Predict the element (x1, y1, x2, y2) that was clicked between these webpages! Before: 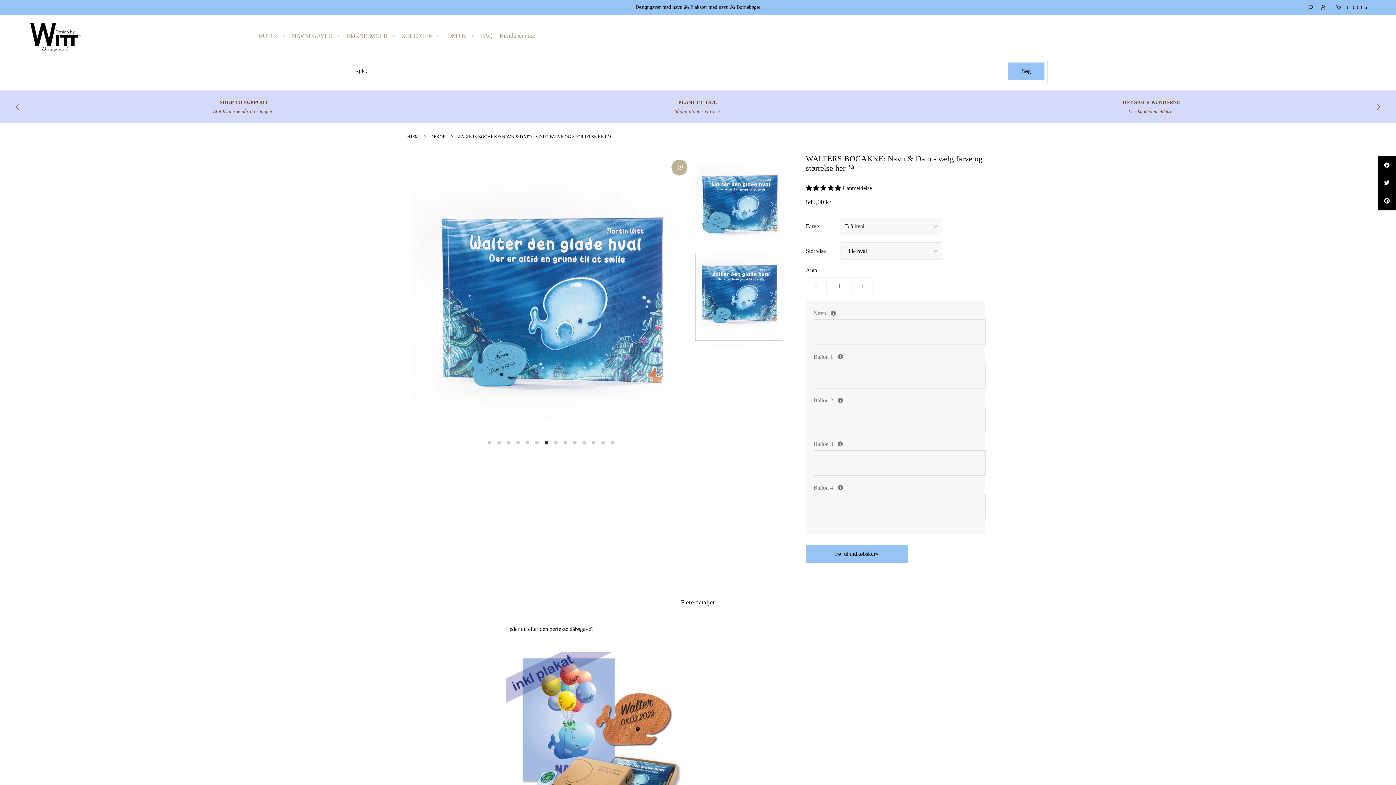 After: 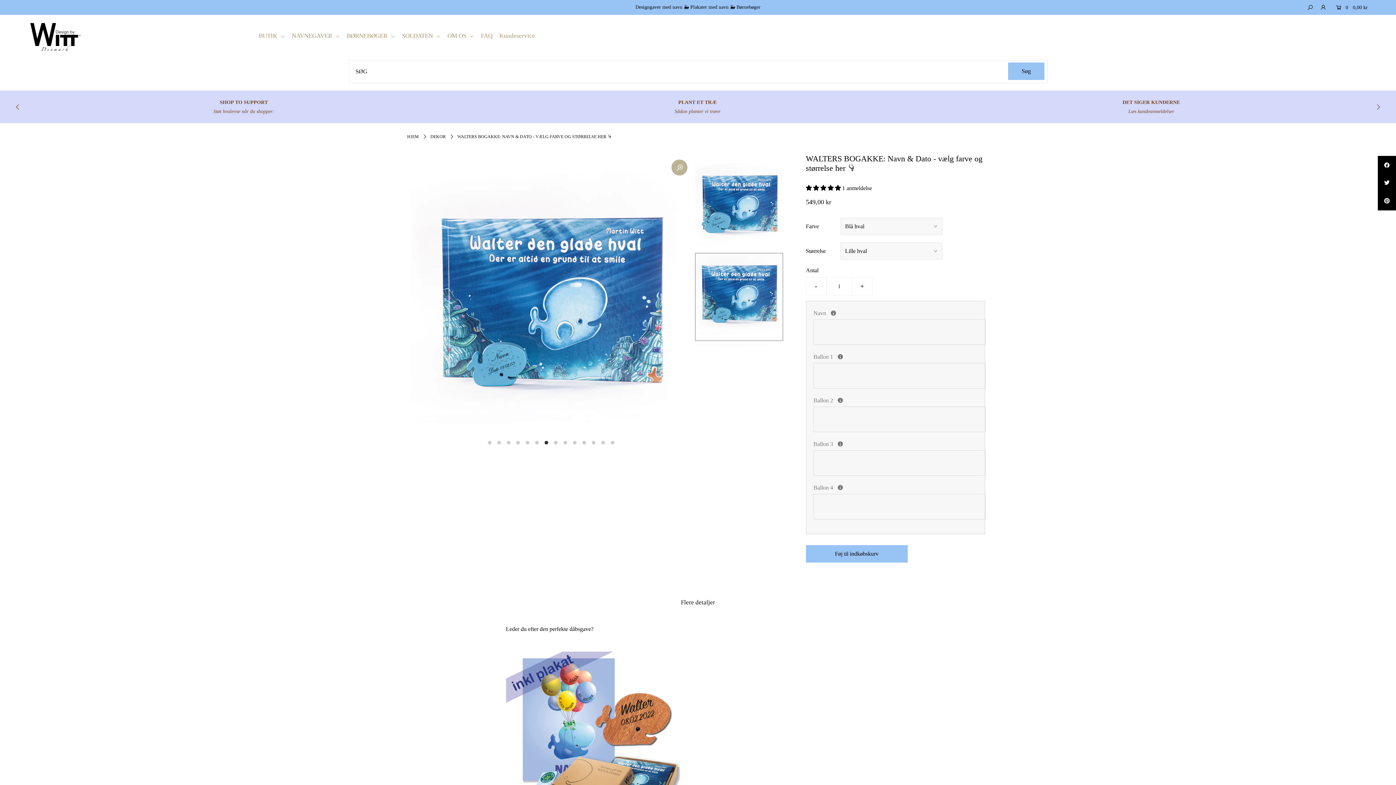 Action: label: - bbox: (806, 277, 826, 295)